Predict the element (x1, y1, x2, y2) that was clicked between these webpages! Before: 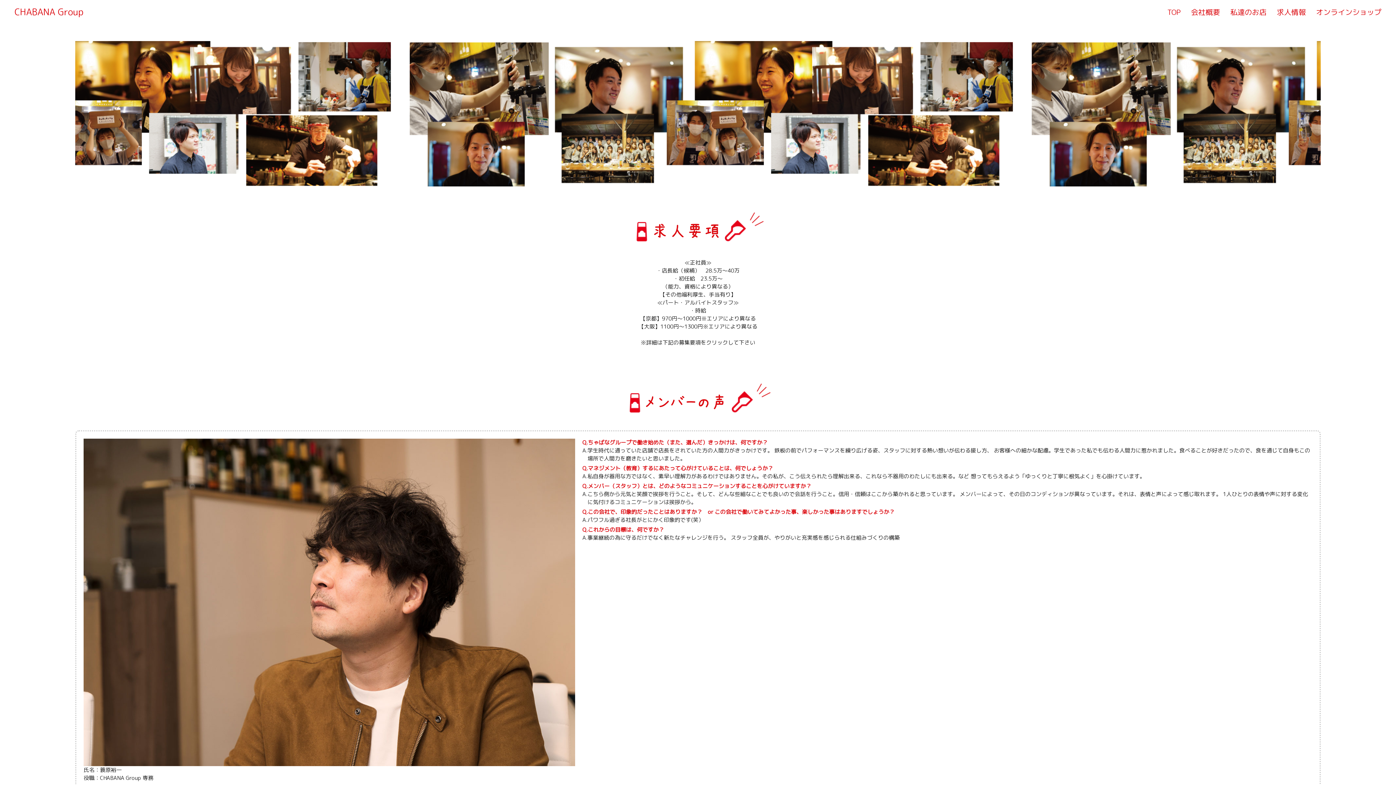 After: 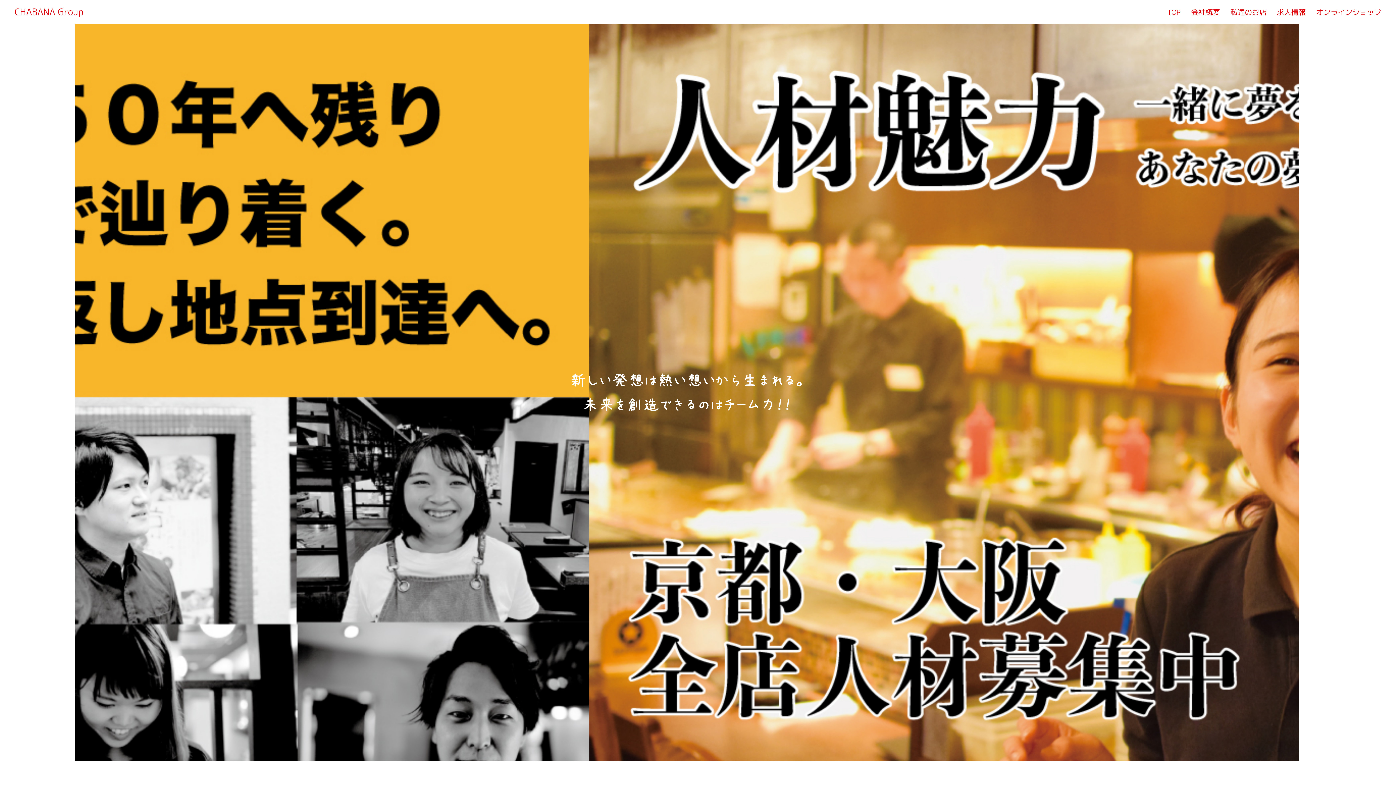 Action: bbox: (14, 5, 83, 18) label: CHABANA Group